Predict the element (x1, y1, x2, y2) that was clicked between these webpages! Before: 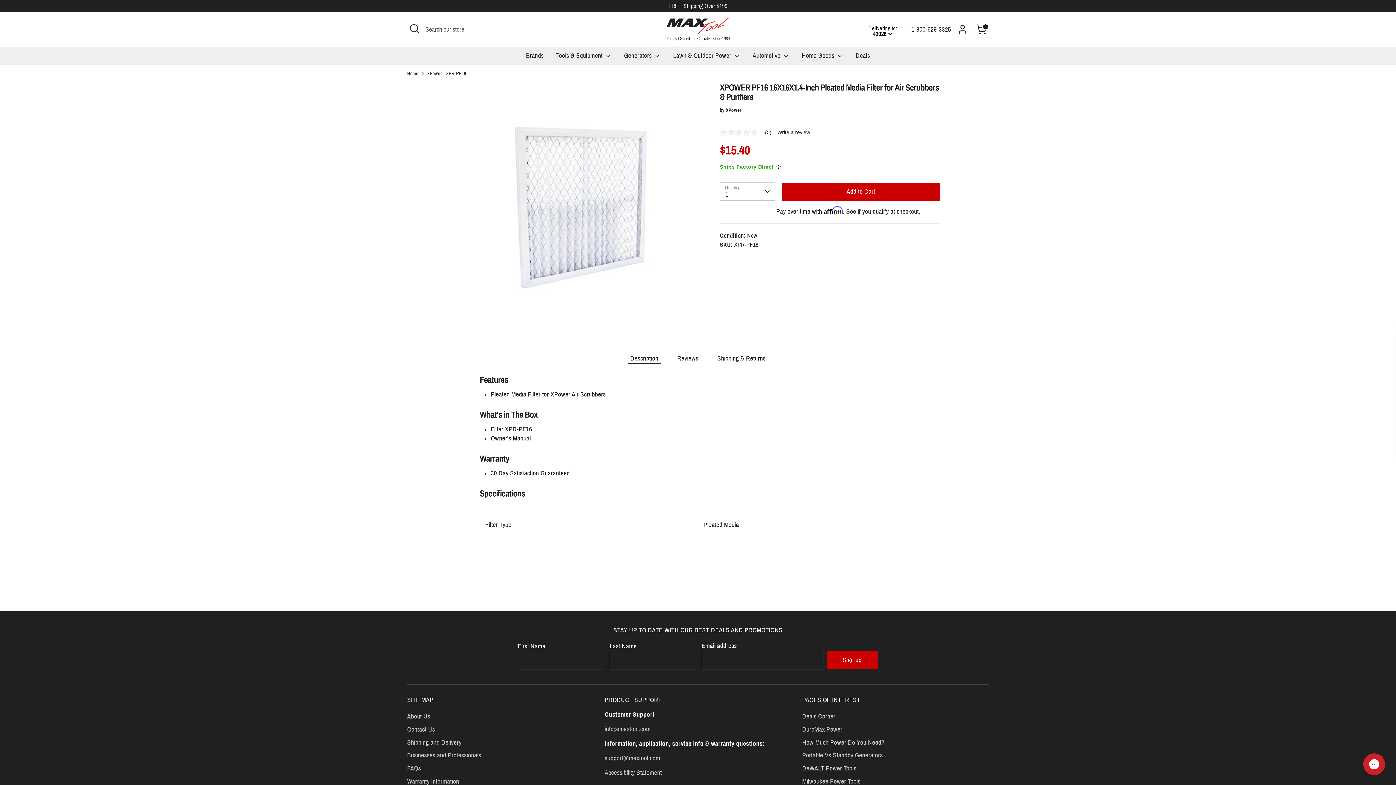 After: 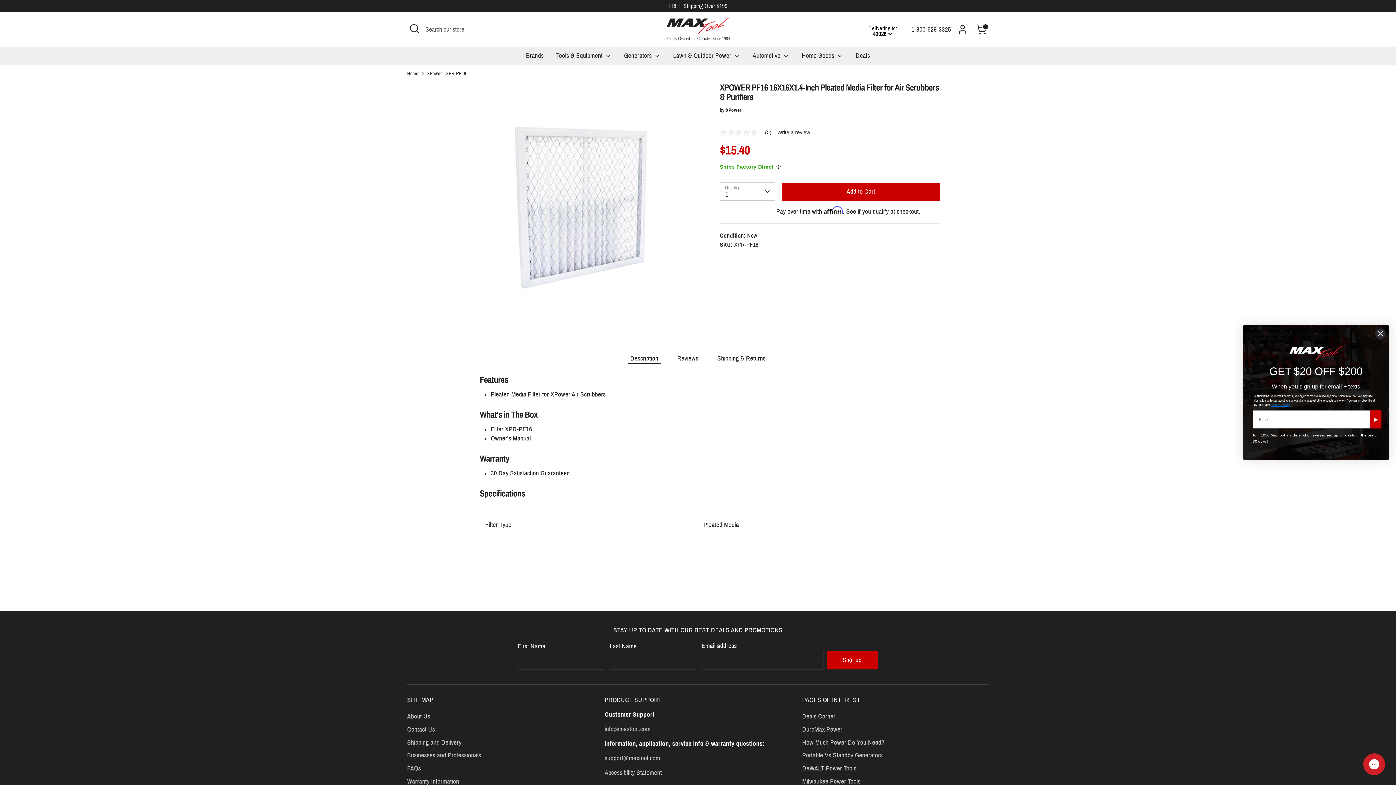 Action: bbox: (911, 24, 951, 34) label: 1-800-629-3325